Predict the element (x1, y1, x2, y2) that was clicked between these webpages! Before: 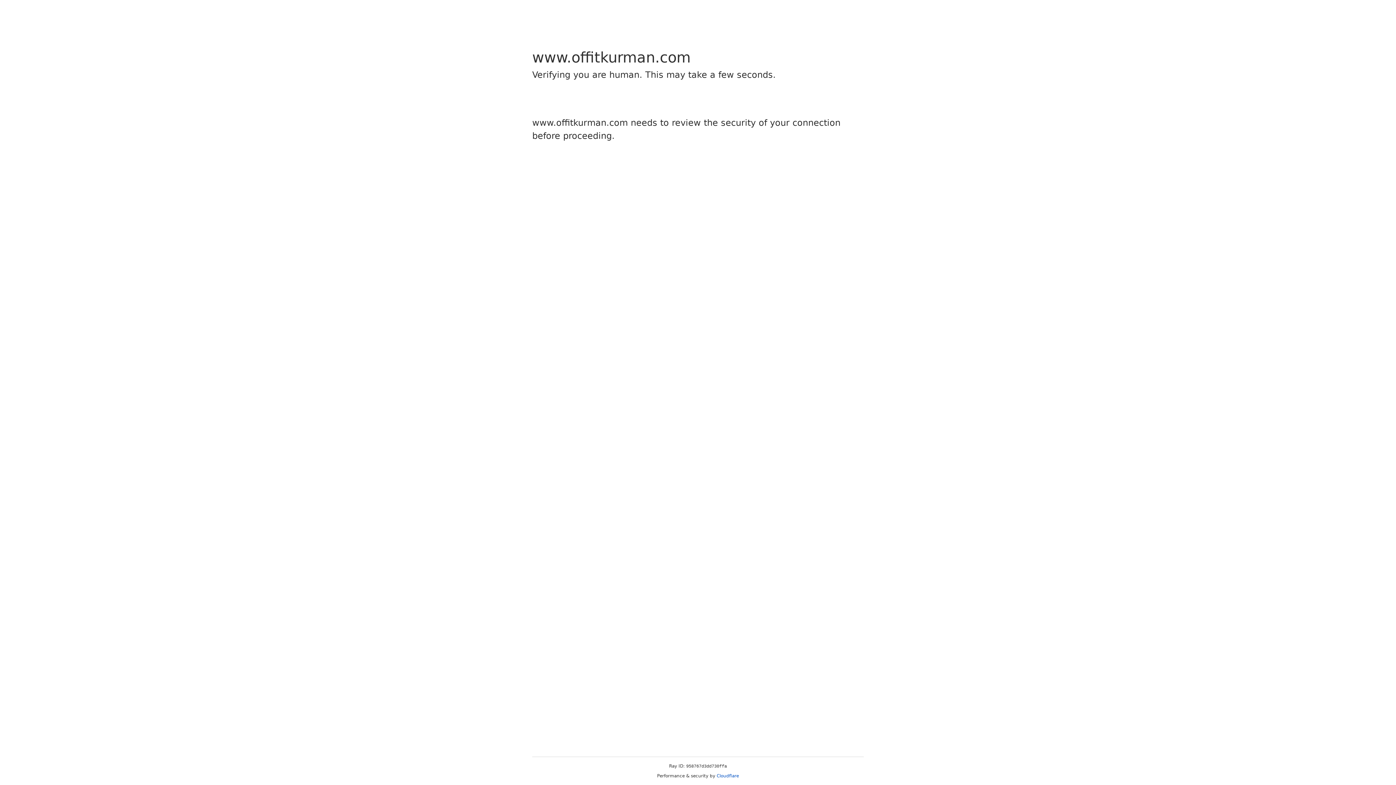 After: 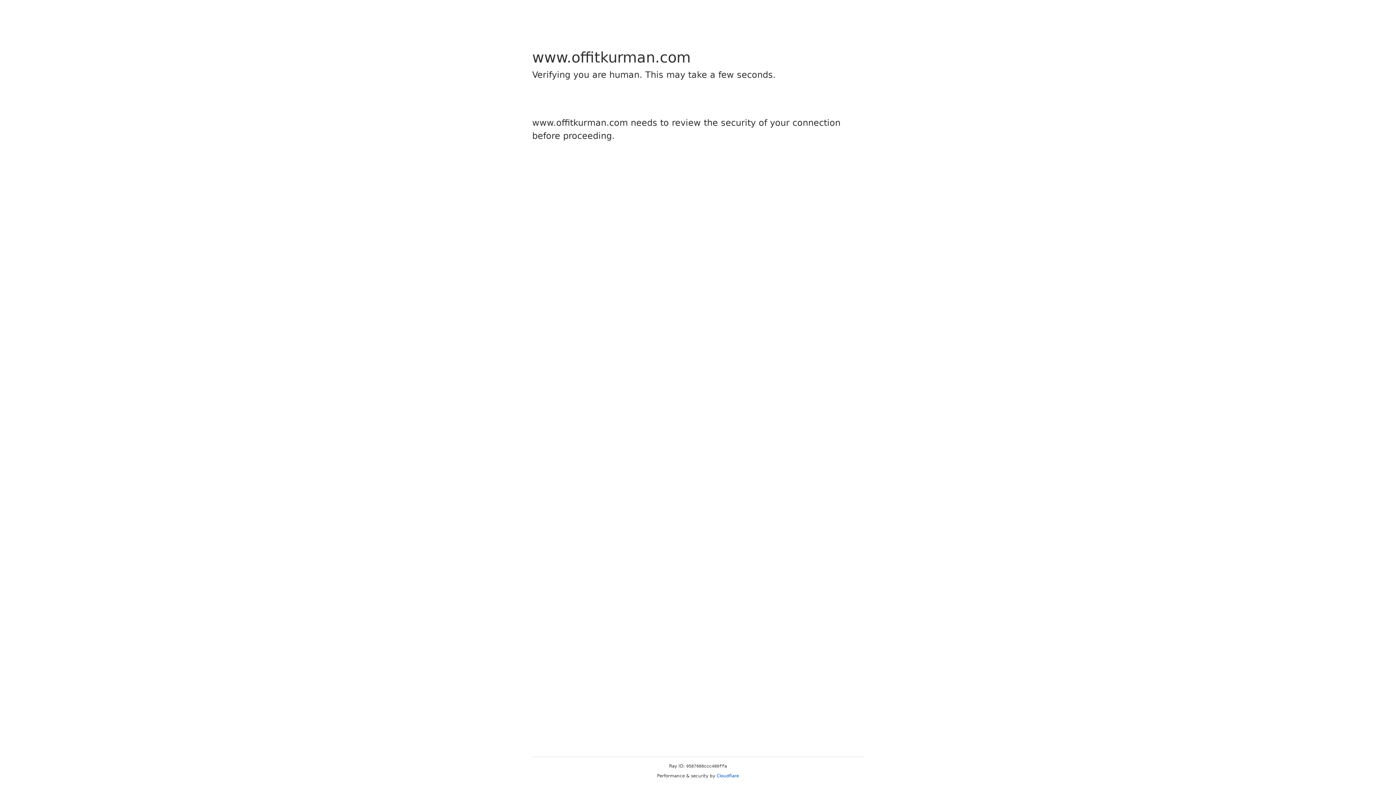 Action: bbox: (716, 773, 739, 778) label: Cloudflare